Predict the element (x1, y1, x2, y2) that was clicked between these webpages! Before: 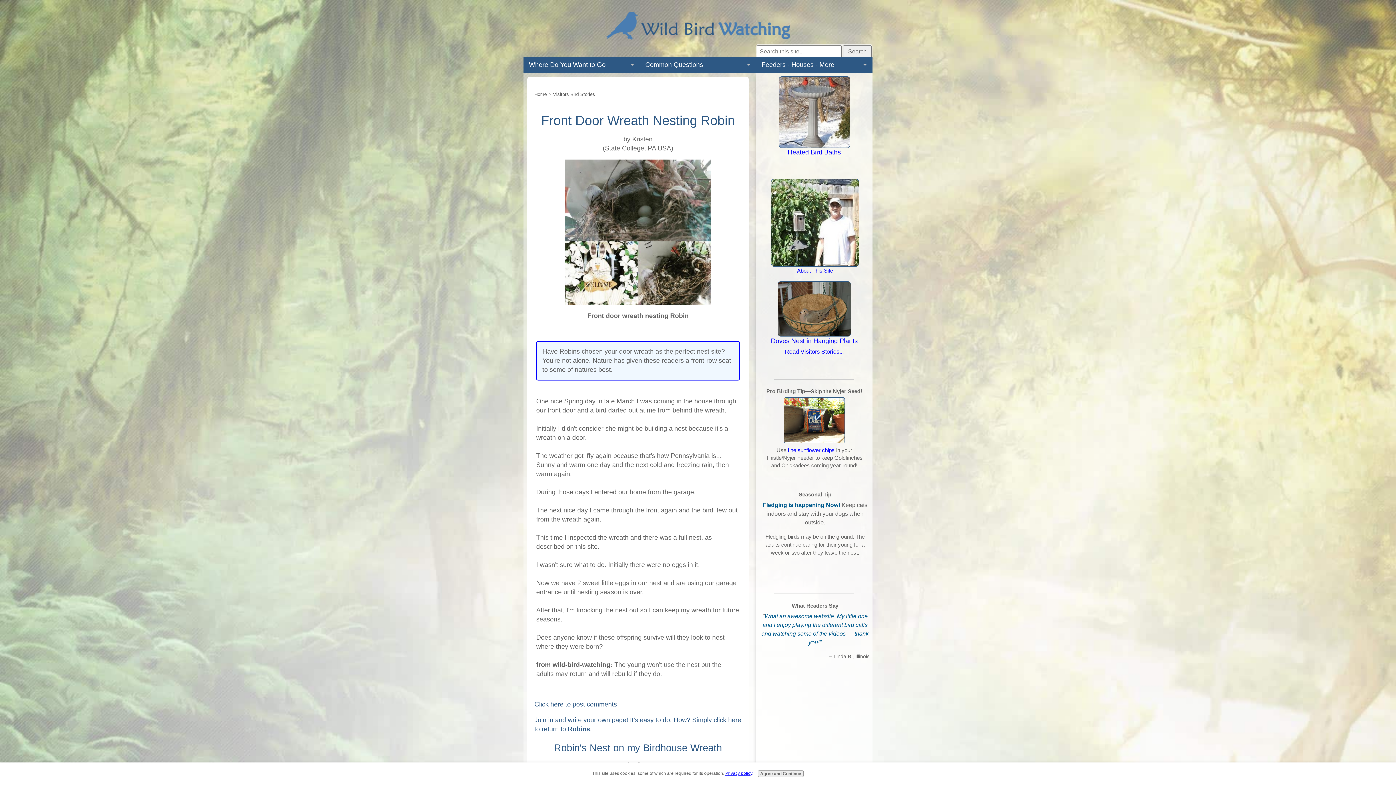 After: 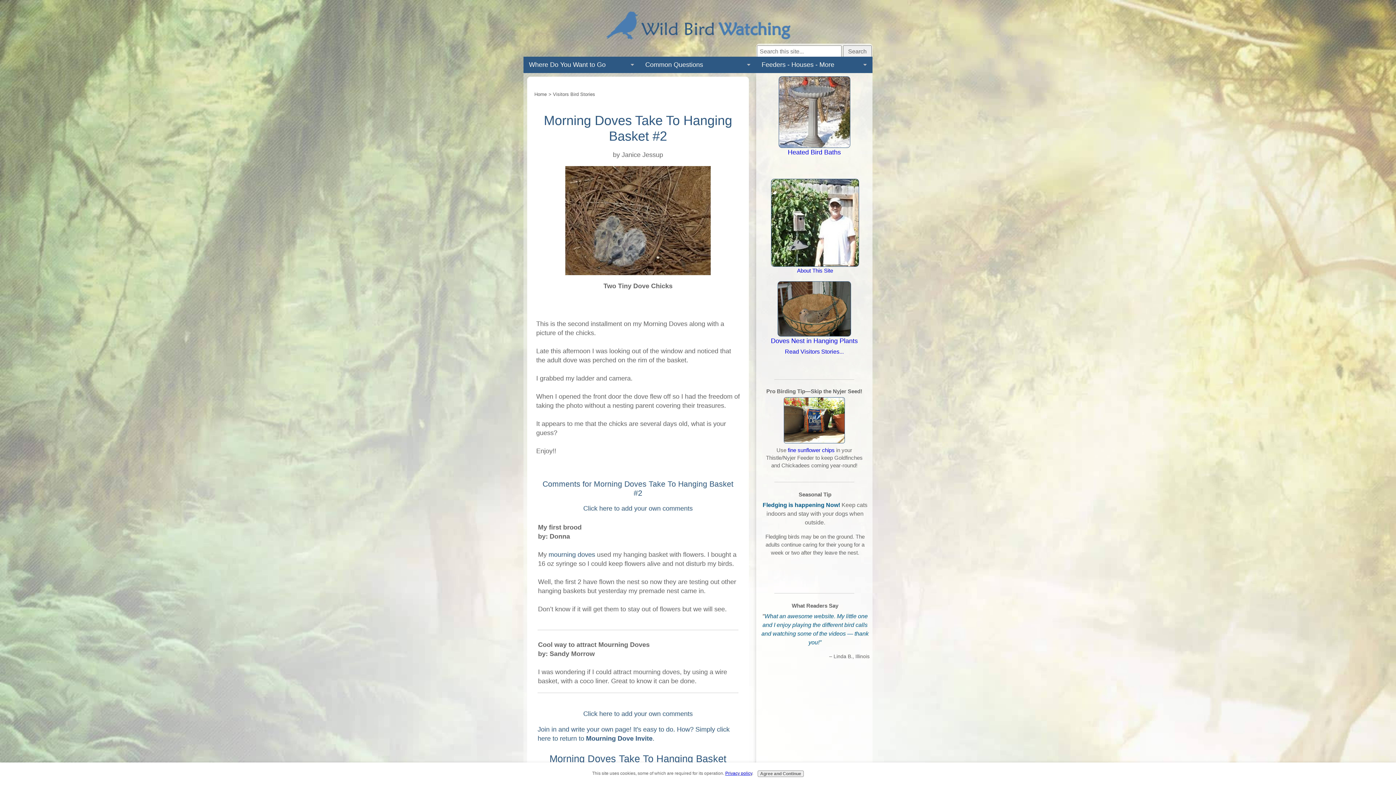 Action: bbox: (785, 348, 844, 354) label: Read Visitors Stories...